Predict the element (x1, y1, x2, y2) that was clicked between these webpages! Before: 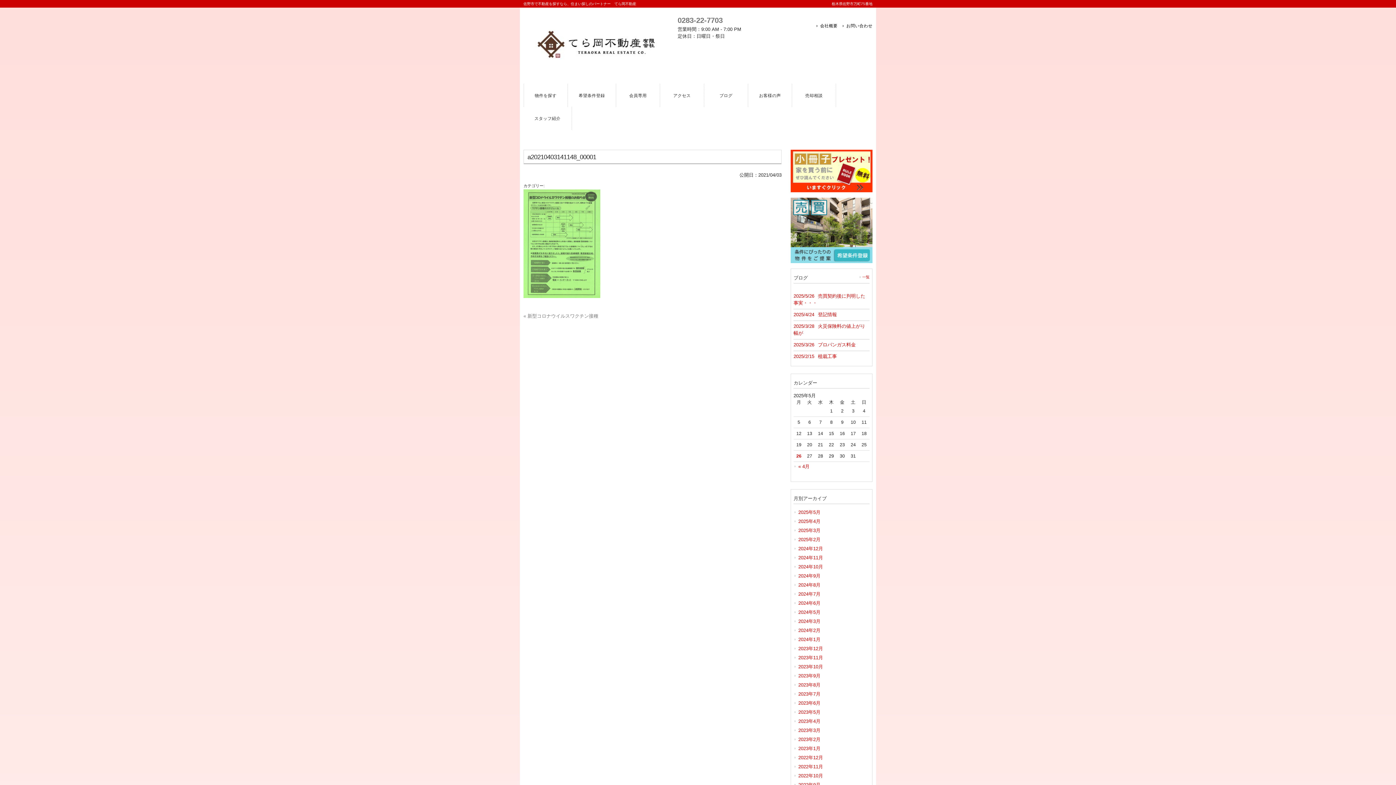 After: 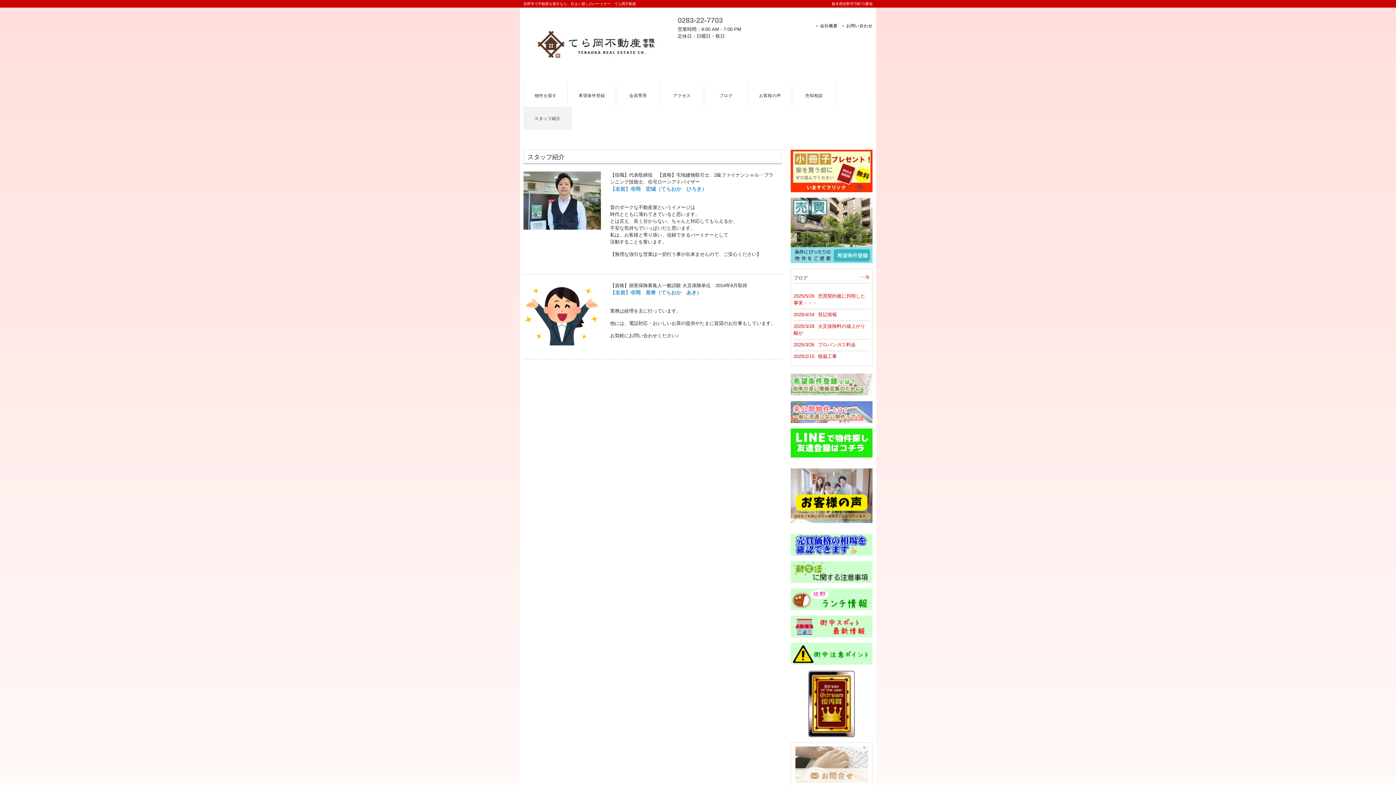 Action: label: スタッフ紹介 bbox: (523, 106, 571, 129)